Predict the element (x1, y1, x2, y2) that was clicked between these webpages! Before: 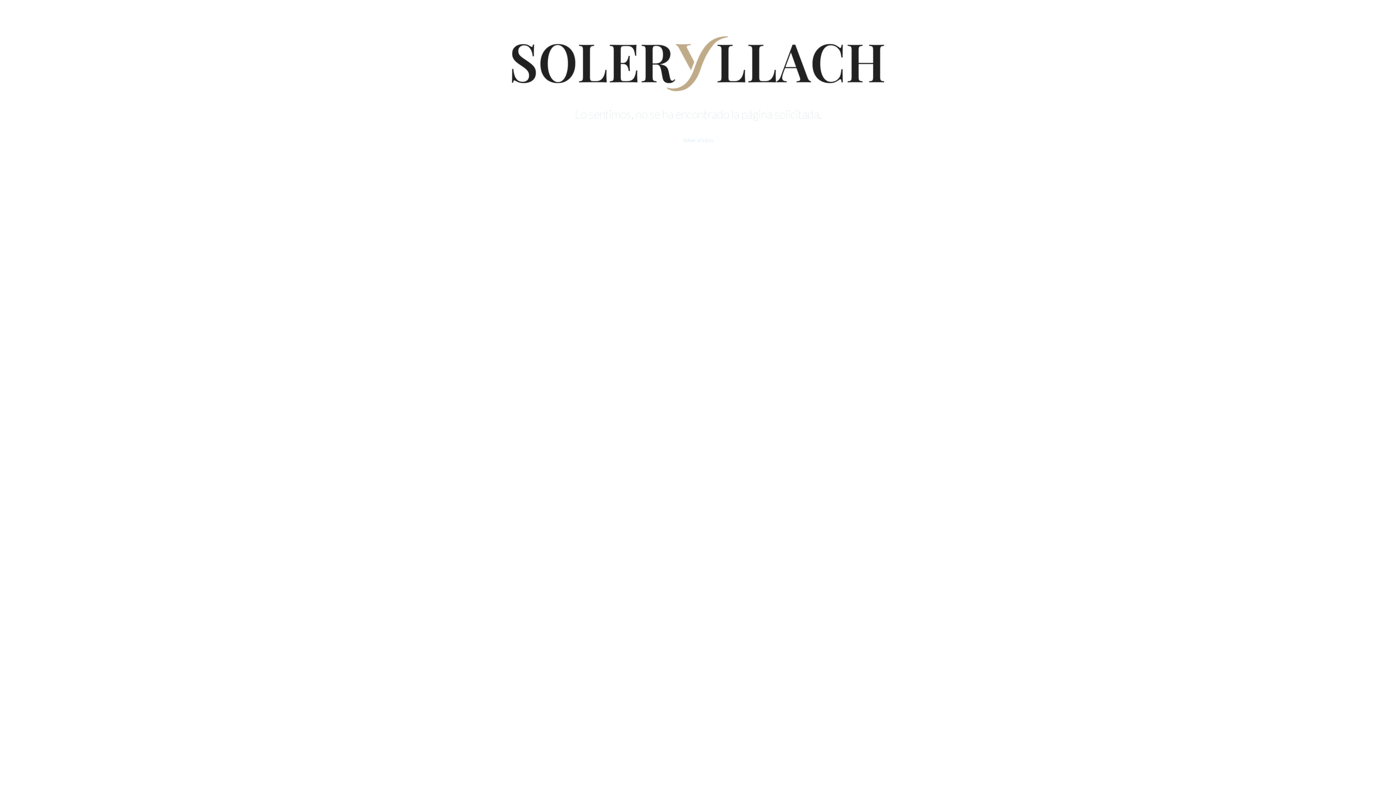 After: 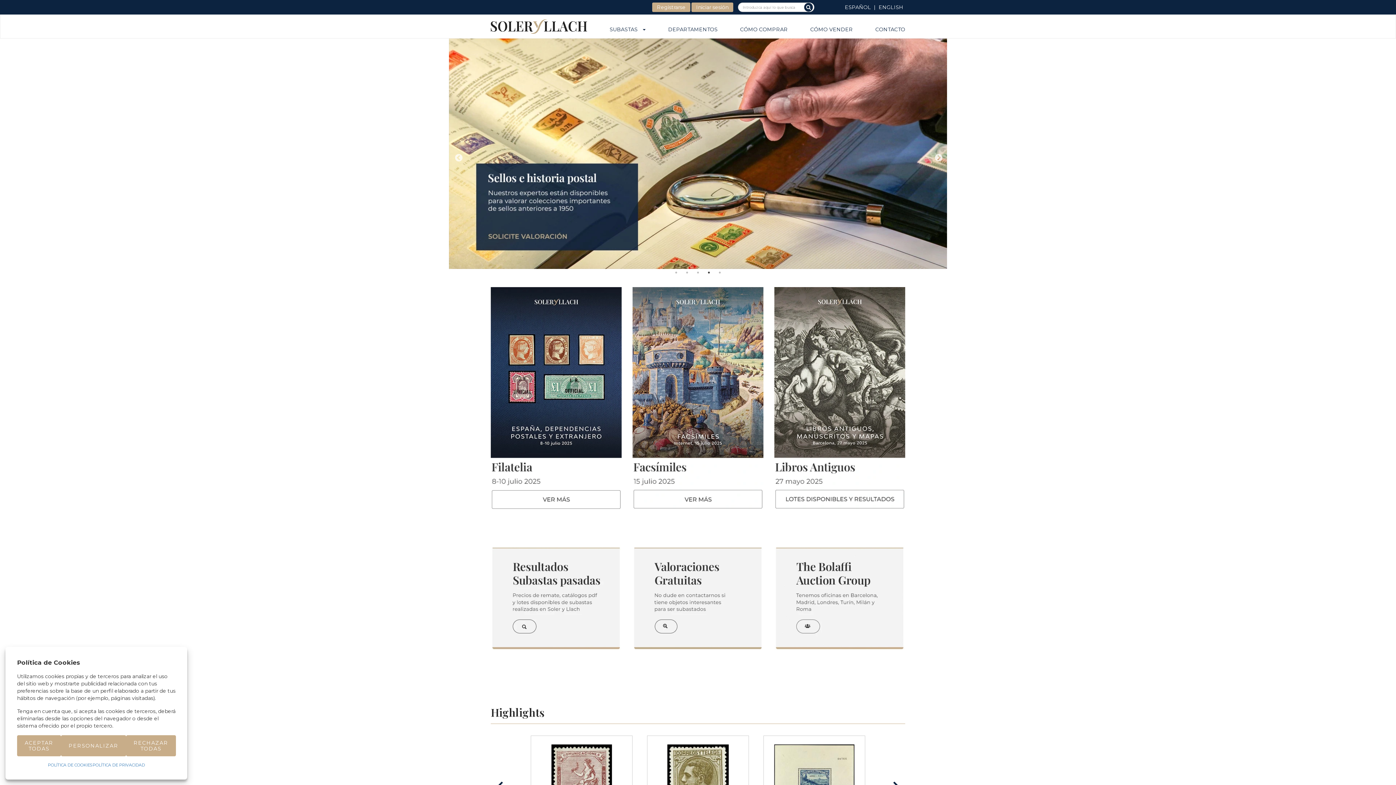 Action: label: Volver al inicio bbox: (683, 137, 713, 143)